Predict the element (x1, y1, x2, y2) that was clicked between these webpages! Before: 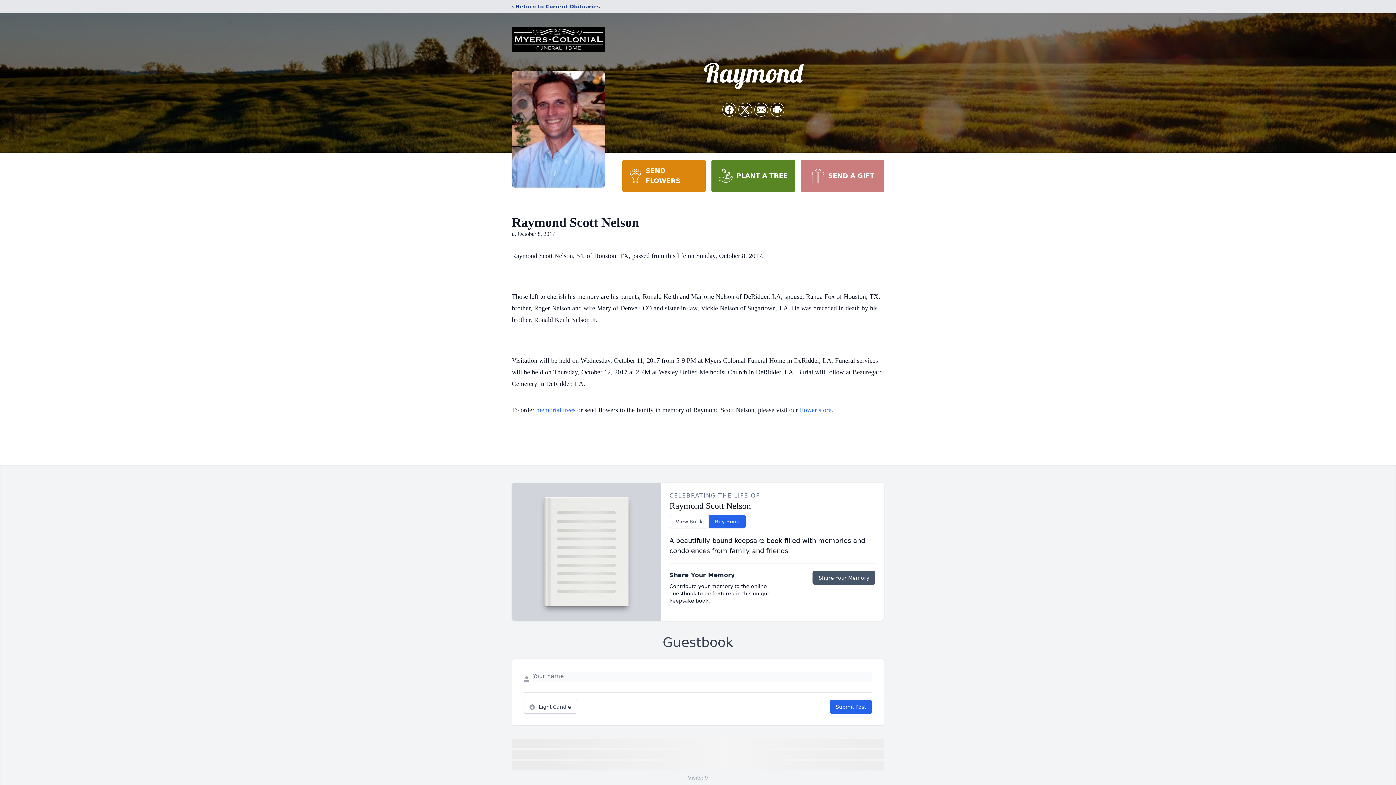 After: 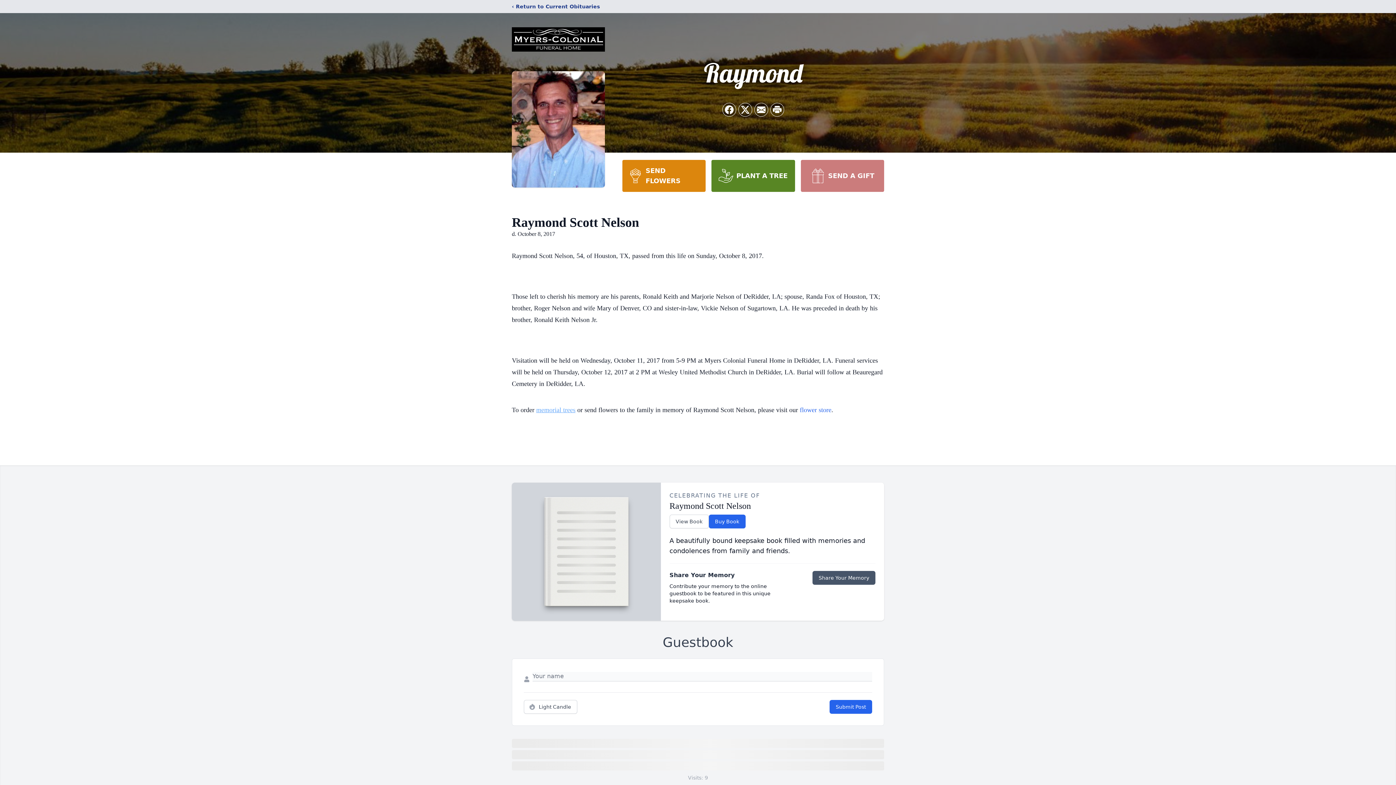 Action: label: memorial trees bbox: (536, 406, 575, 413)